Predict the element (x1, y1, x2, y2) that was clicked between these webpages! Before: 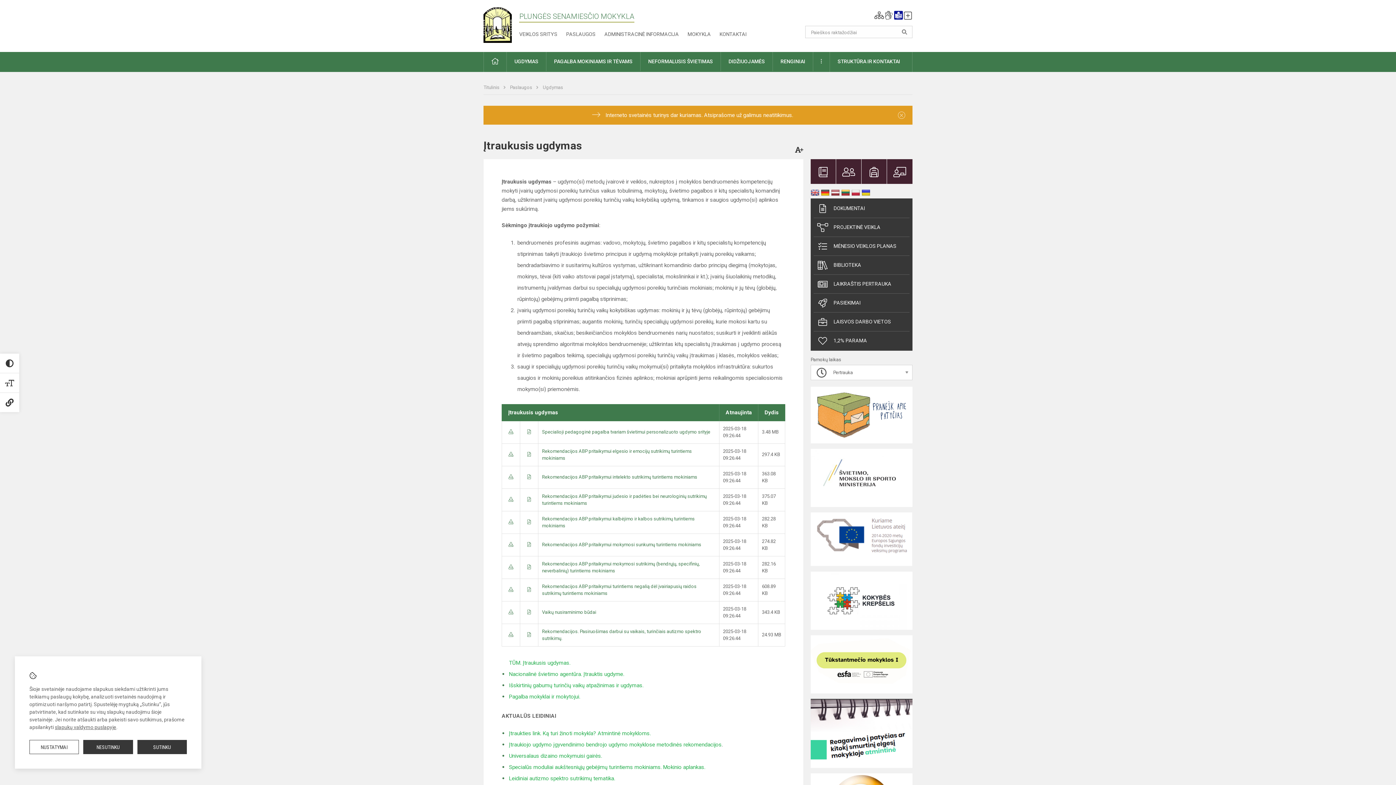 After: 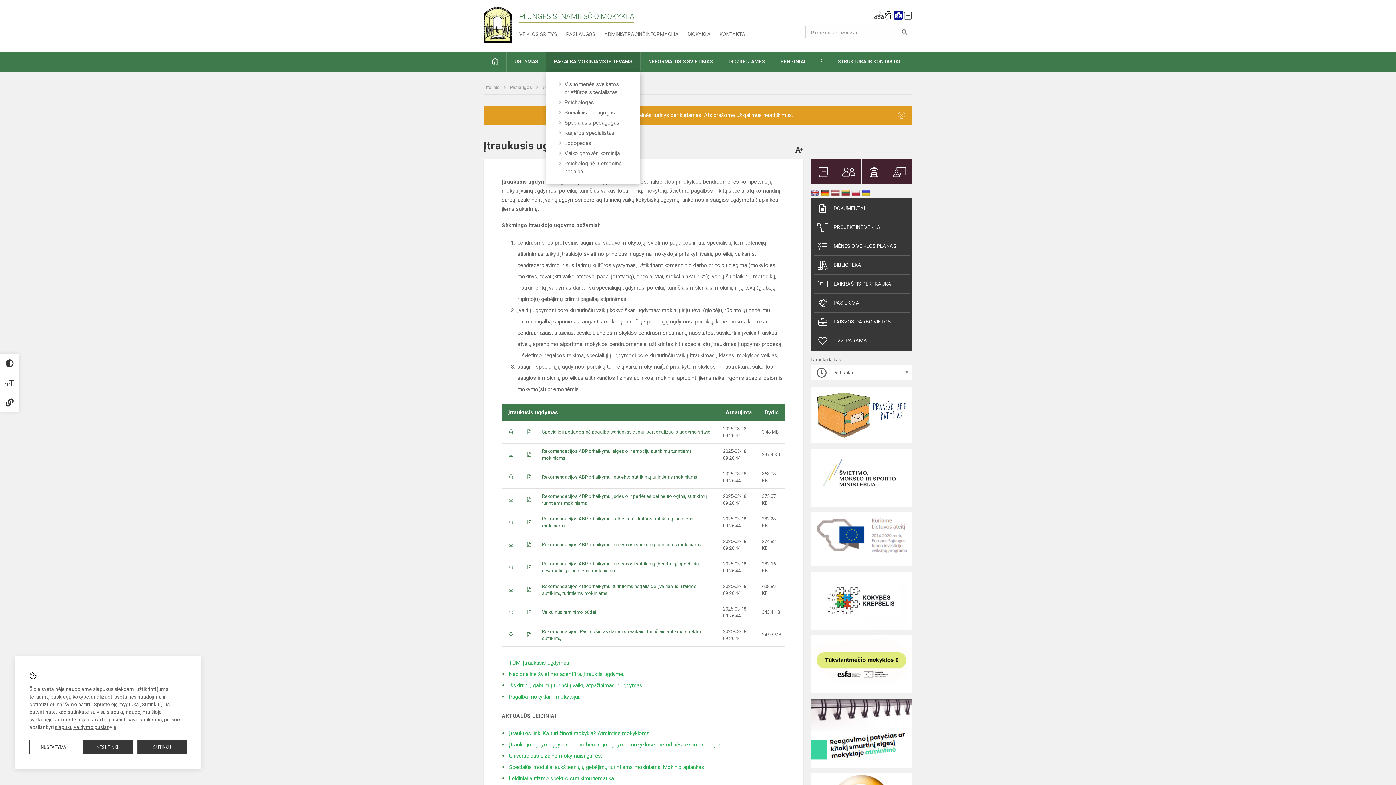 Action: bbox: (546, 52, 640, 71) label: PAGALBA MOKINIAMS IR TĖVAMS